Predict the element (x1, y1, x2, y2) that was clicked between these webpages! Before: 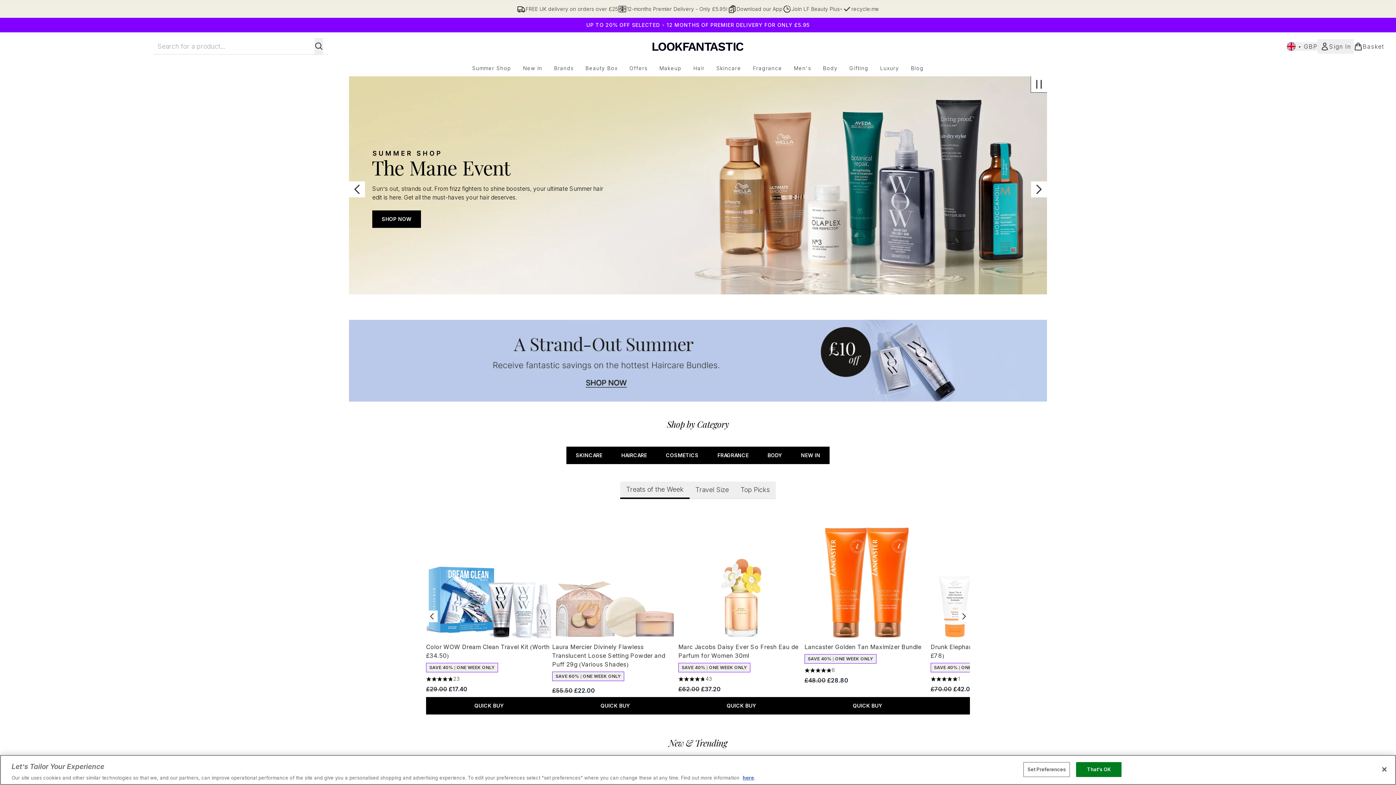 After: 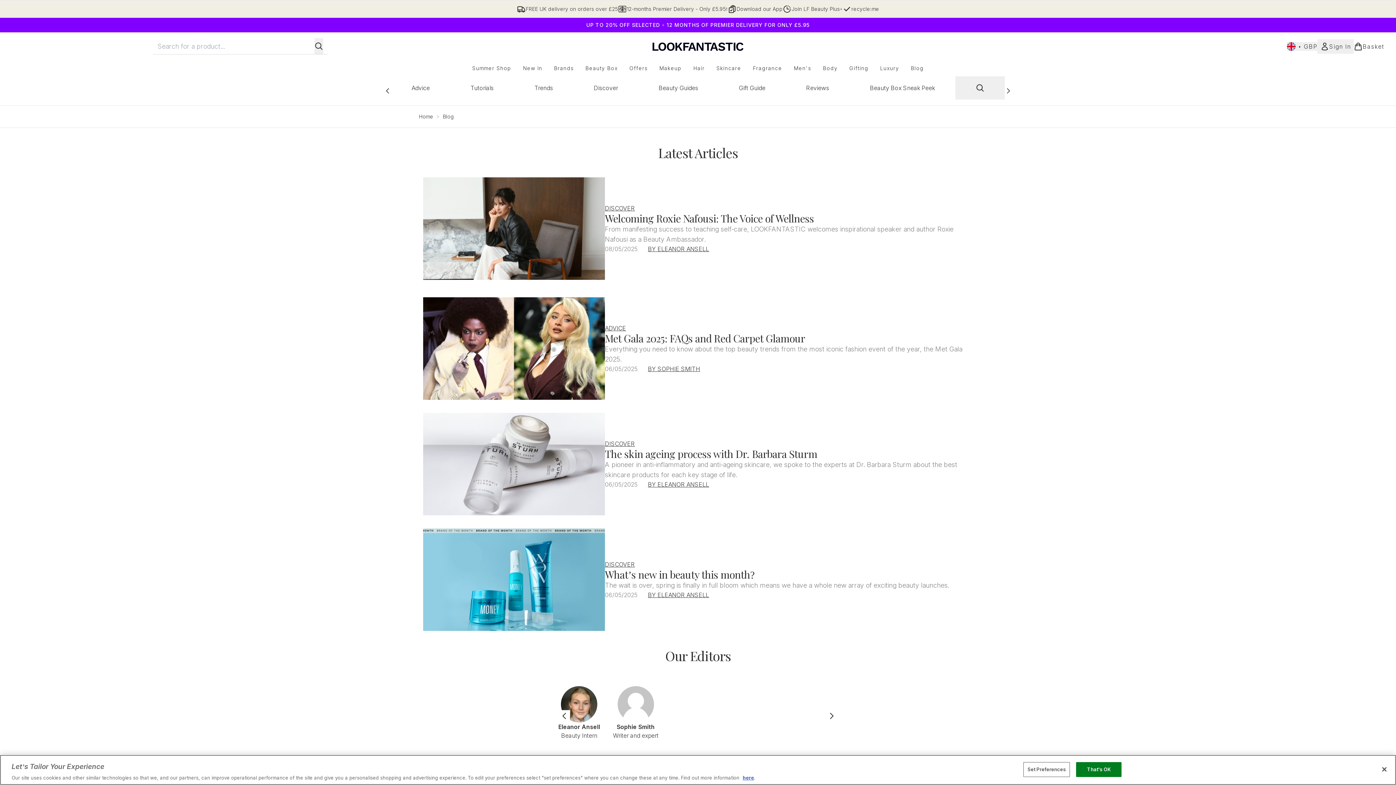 Action: label: Blog bbox: (905, 64, 929, 72)